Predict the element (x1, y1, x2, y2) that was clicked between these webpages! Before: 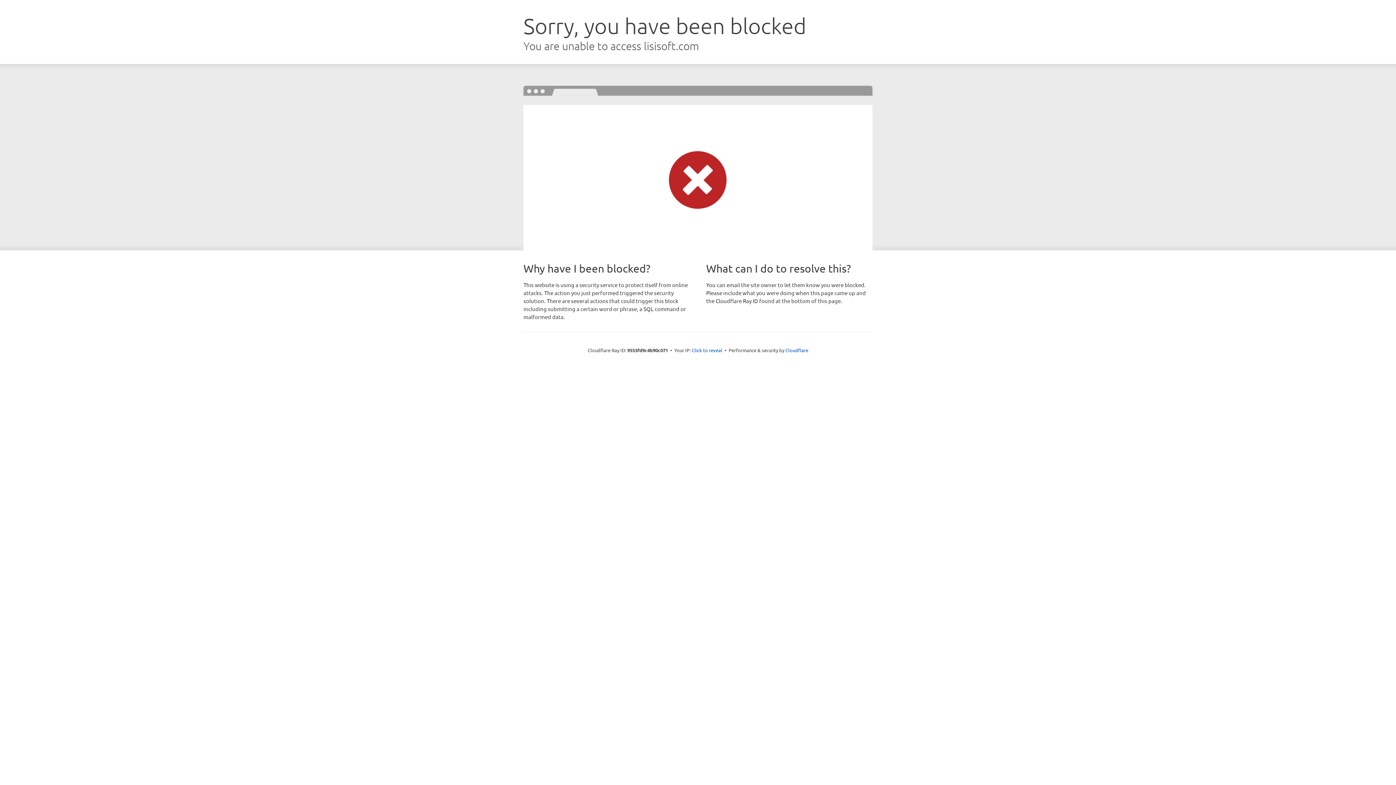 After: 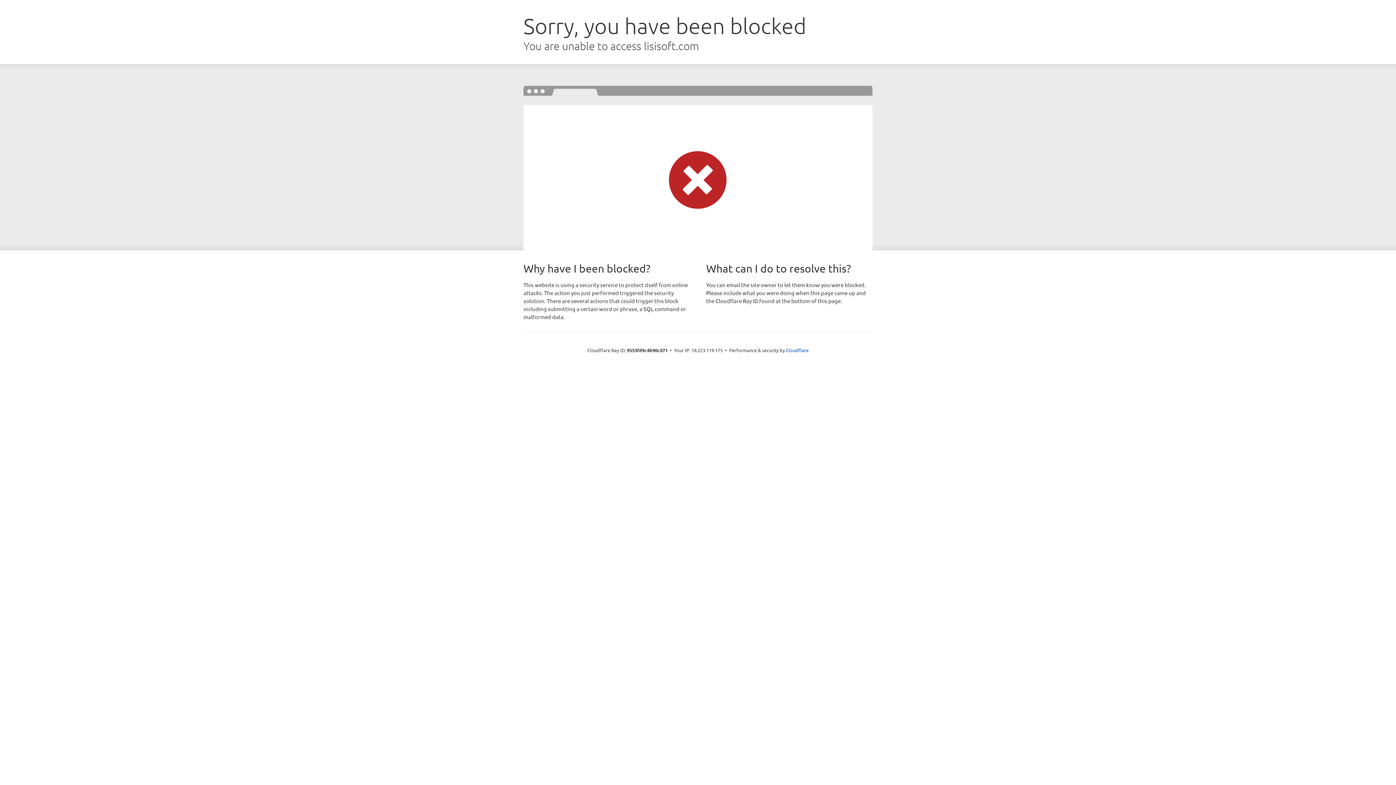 Action: label: Click to reveal bbox: (692, 346, 722, 353)